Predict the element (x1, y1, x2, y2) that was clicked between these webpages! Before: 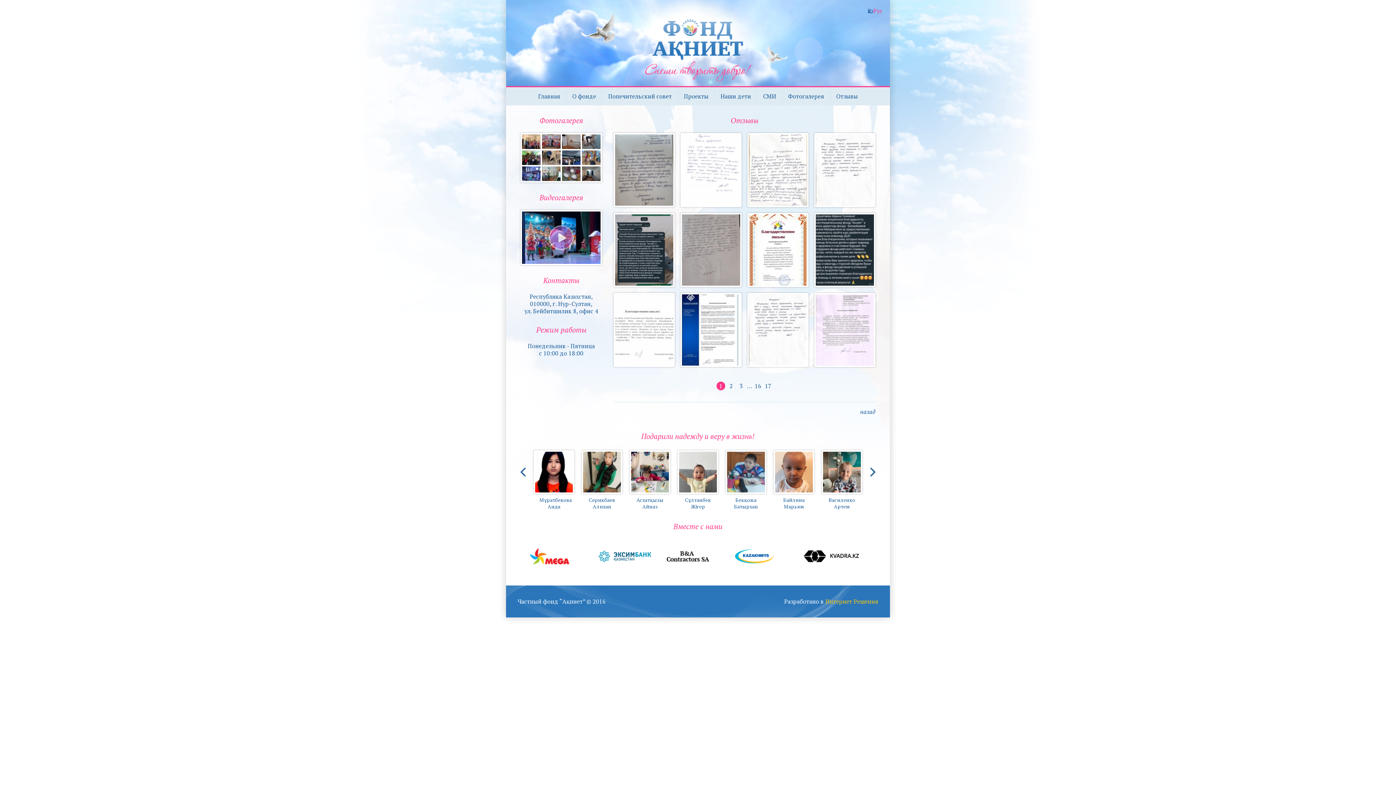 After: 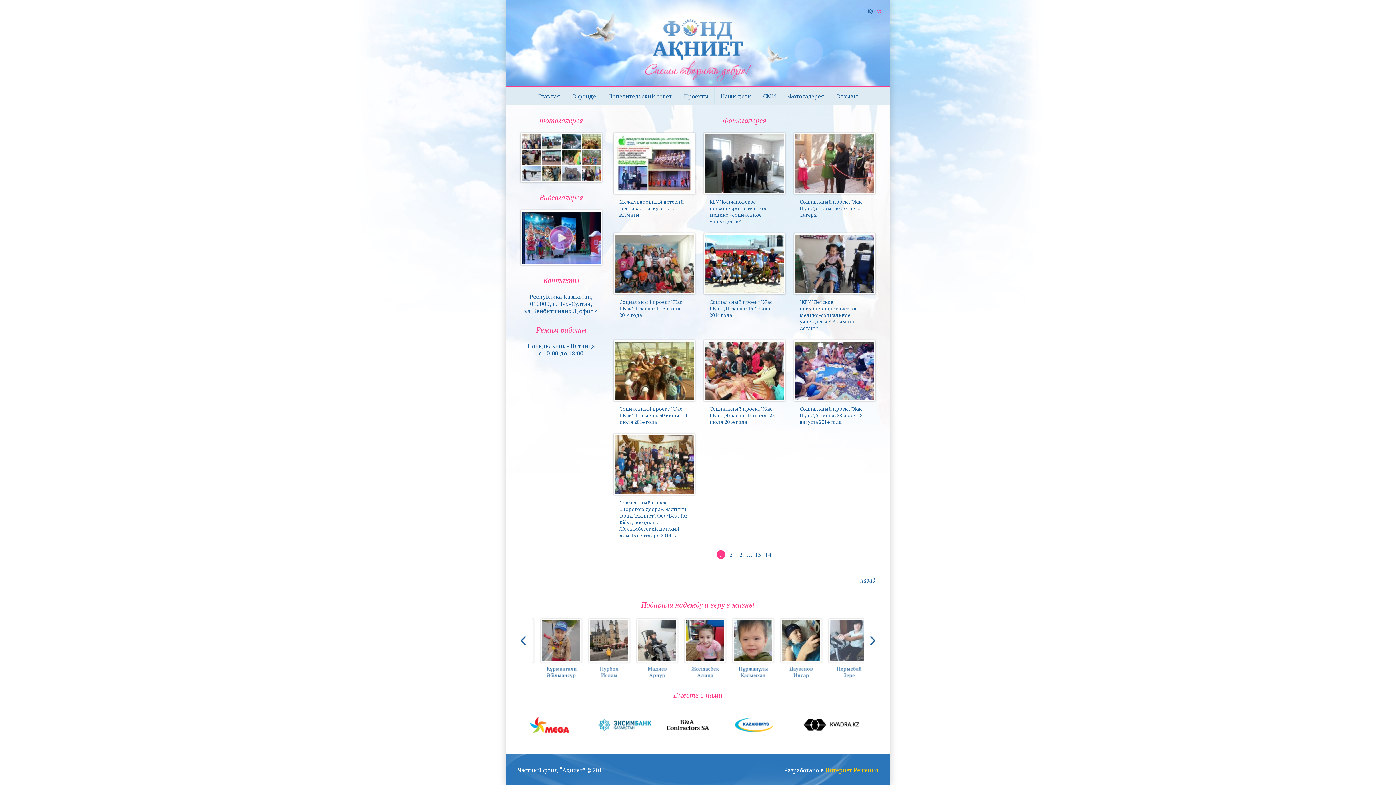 Action: label: Фотогалерея bbox: (539, 115, 583, 125)